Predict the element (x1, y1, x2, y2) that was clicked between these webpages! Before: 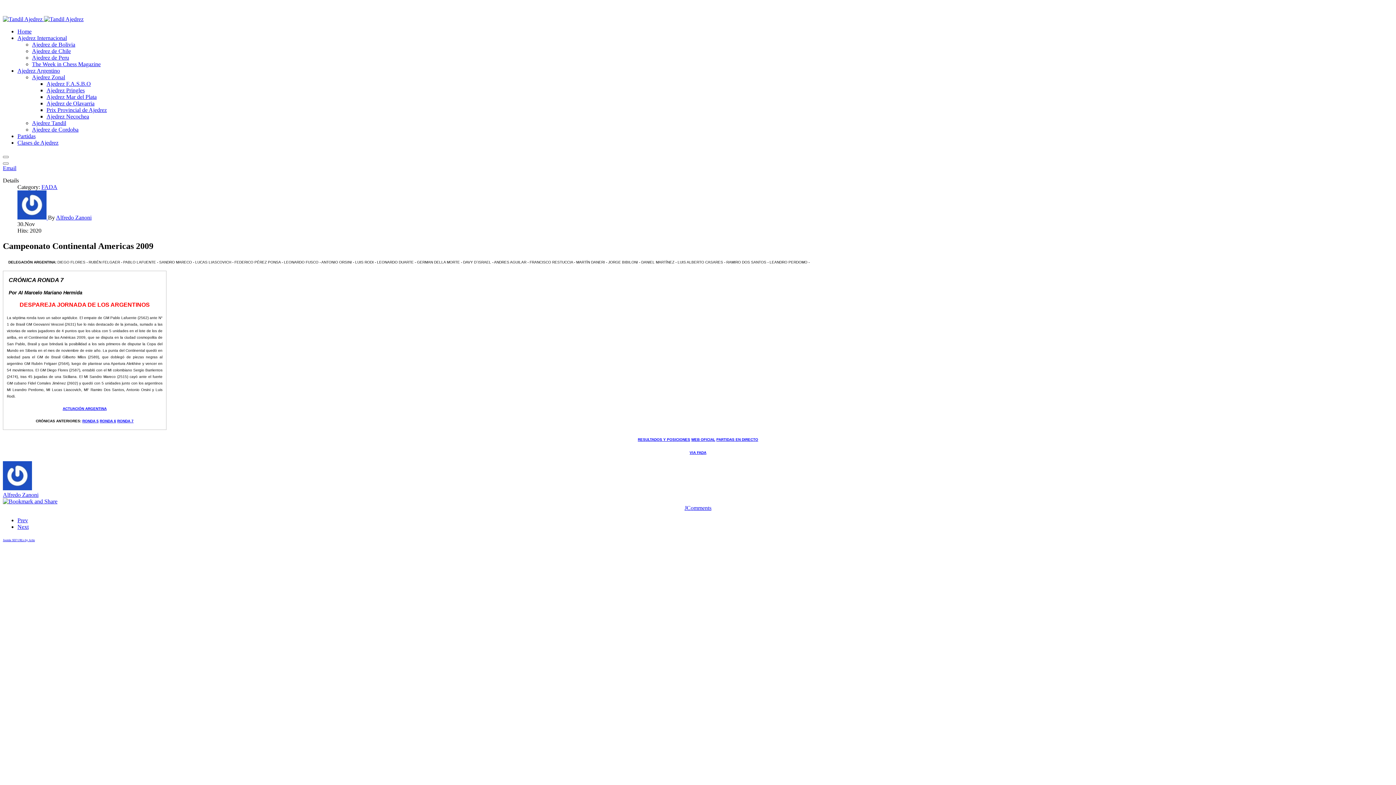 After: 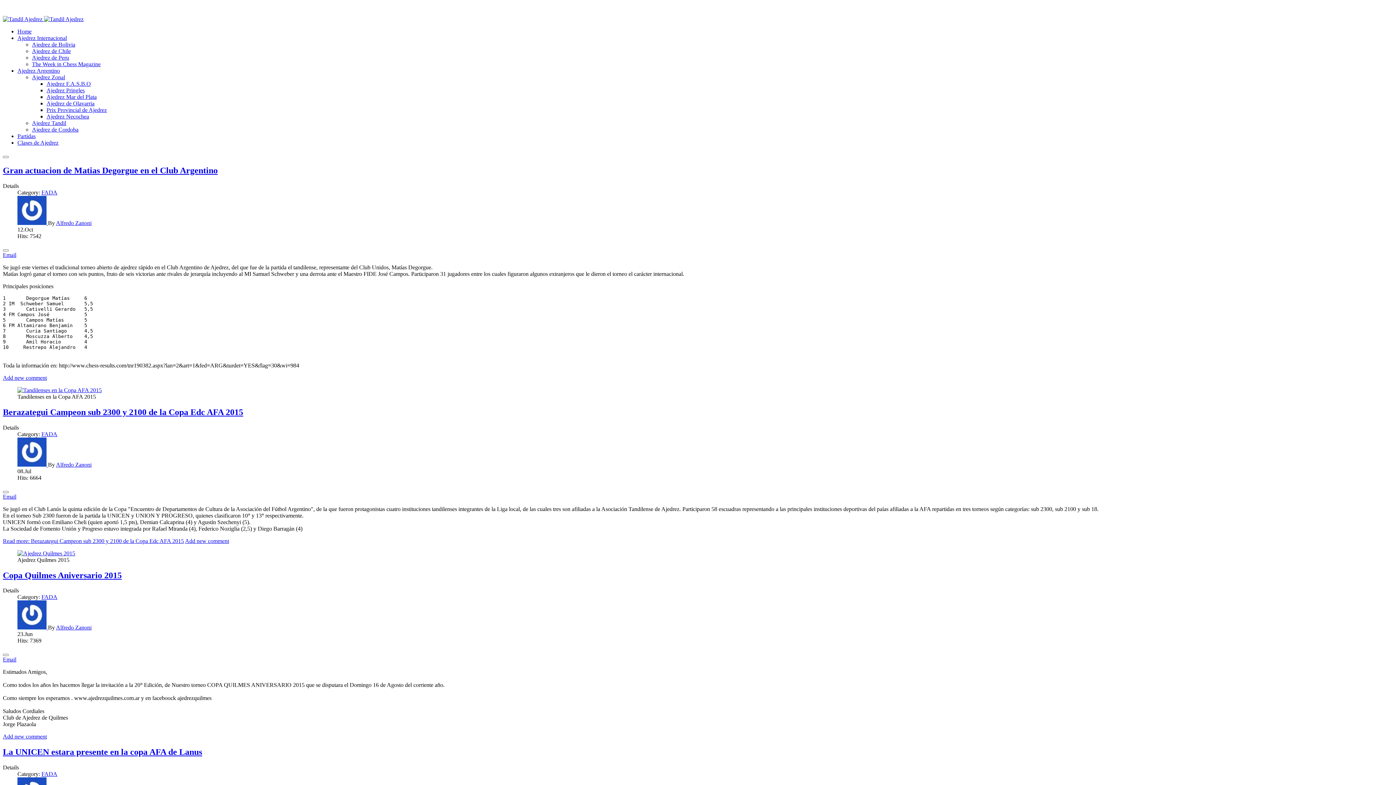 Action: label: FADA bbox: (41, 184, 57, 190)